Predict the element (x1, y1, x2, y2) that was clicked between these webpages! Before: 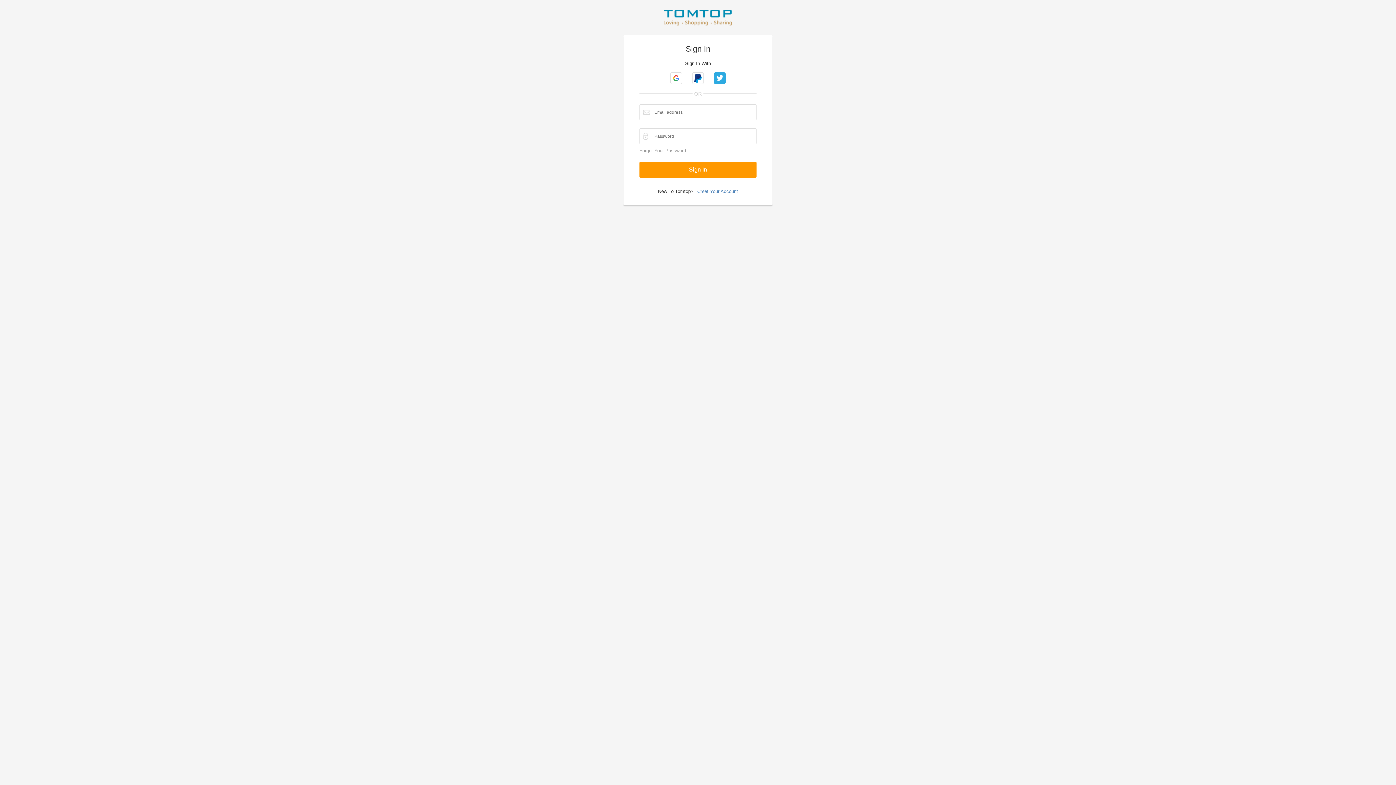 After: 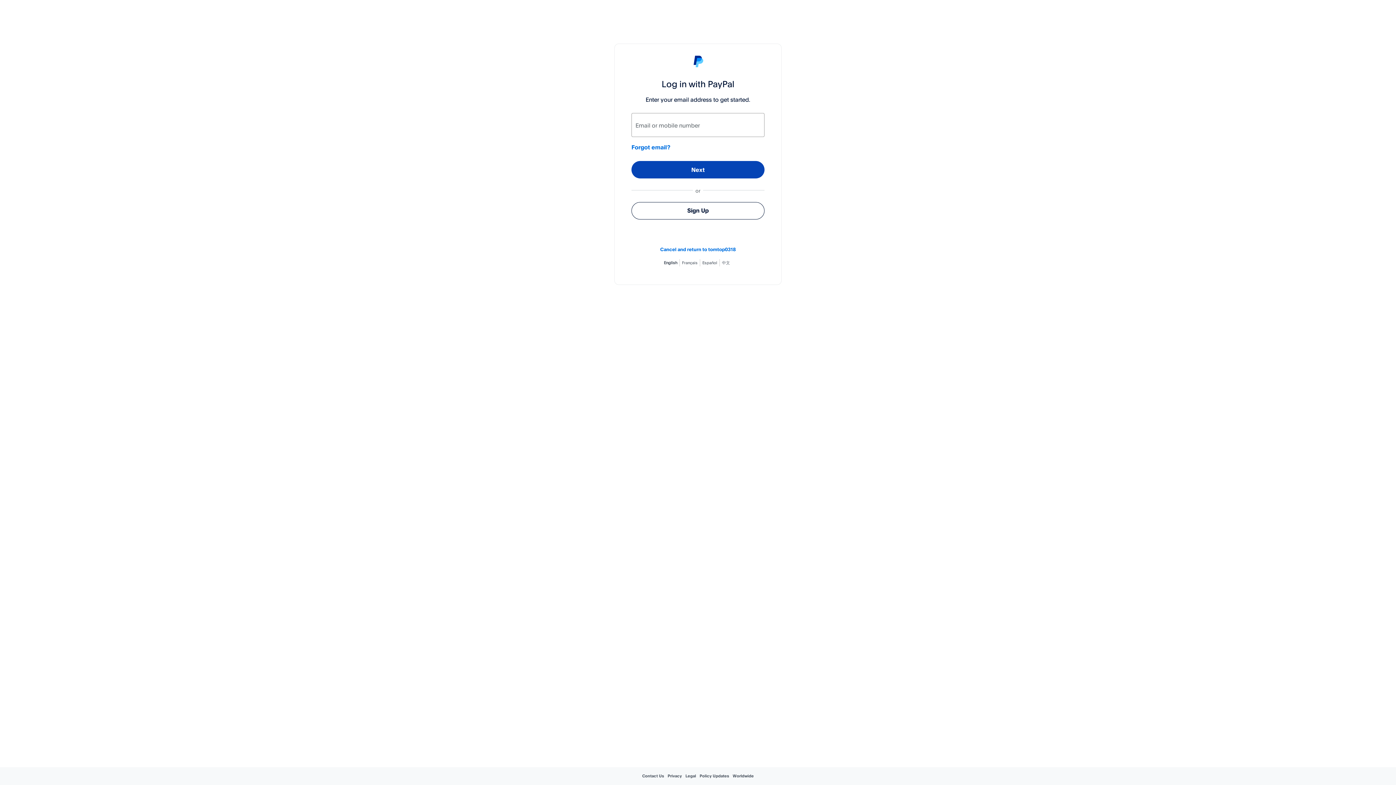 Action: bbox: (692, 72, 704, 84)